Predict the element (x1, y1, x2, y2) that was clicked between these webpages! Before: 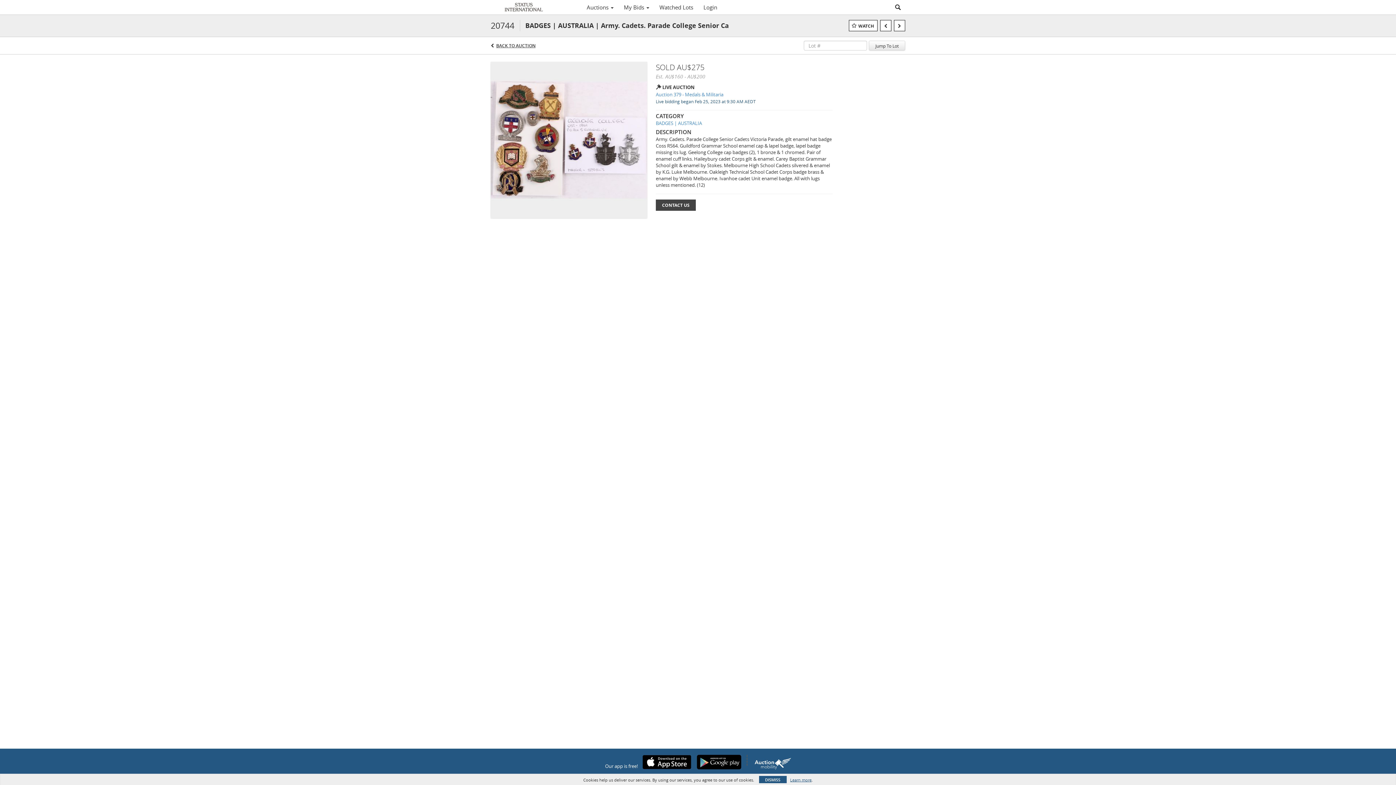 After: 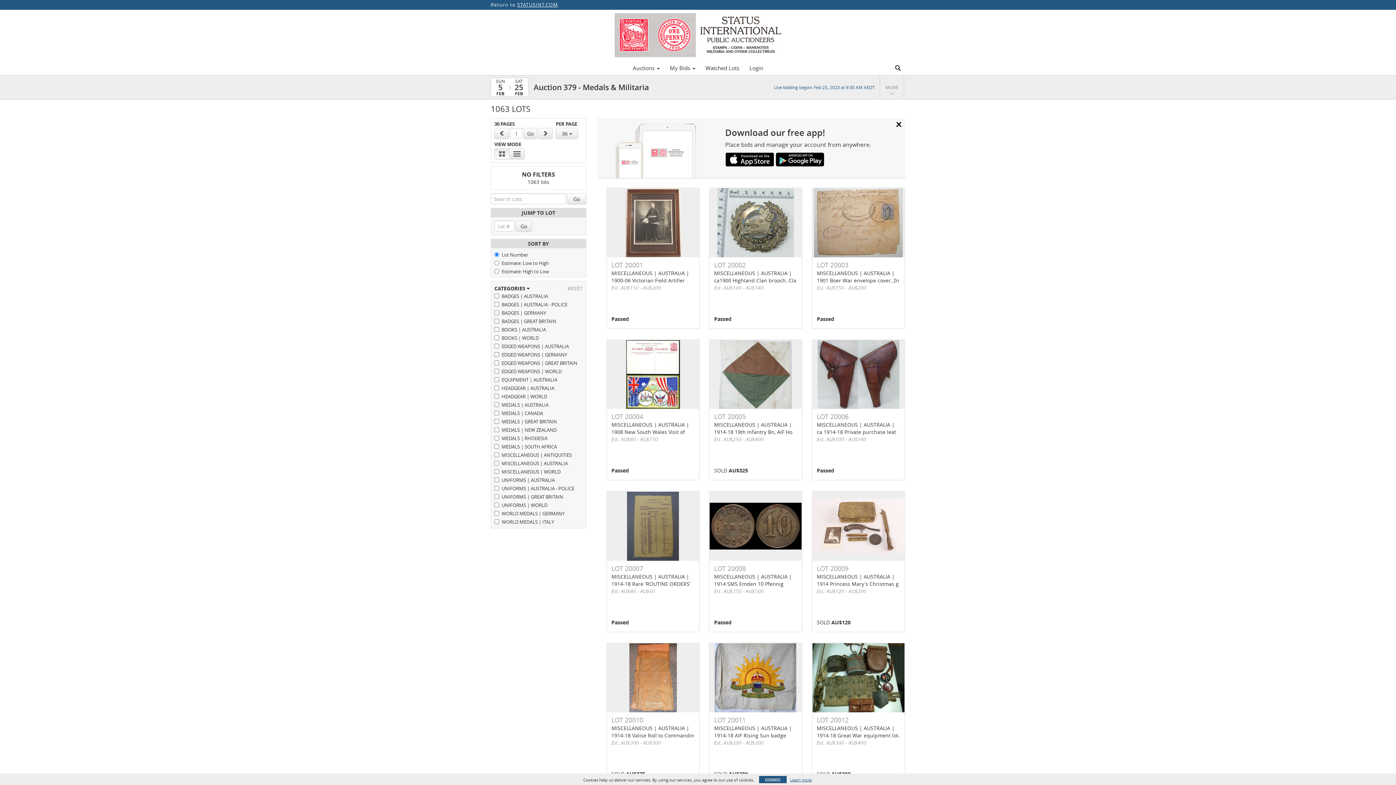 Action: label: BACK TO AUCTION bbox: (496, 42, 535, 48)